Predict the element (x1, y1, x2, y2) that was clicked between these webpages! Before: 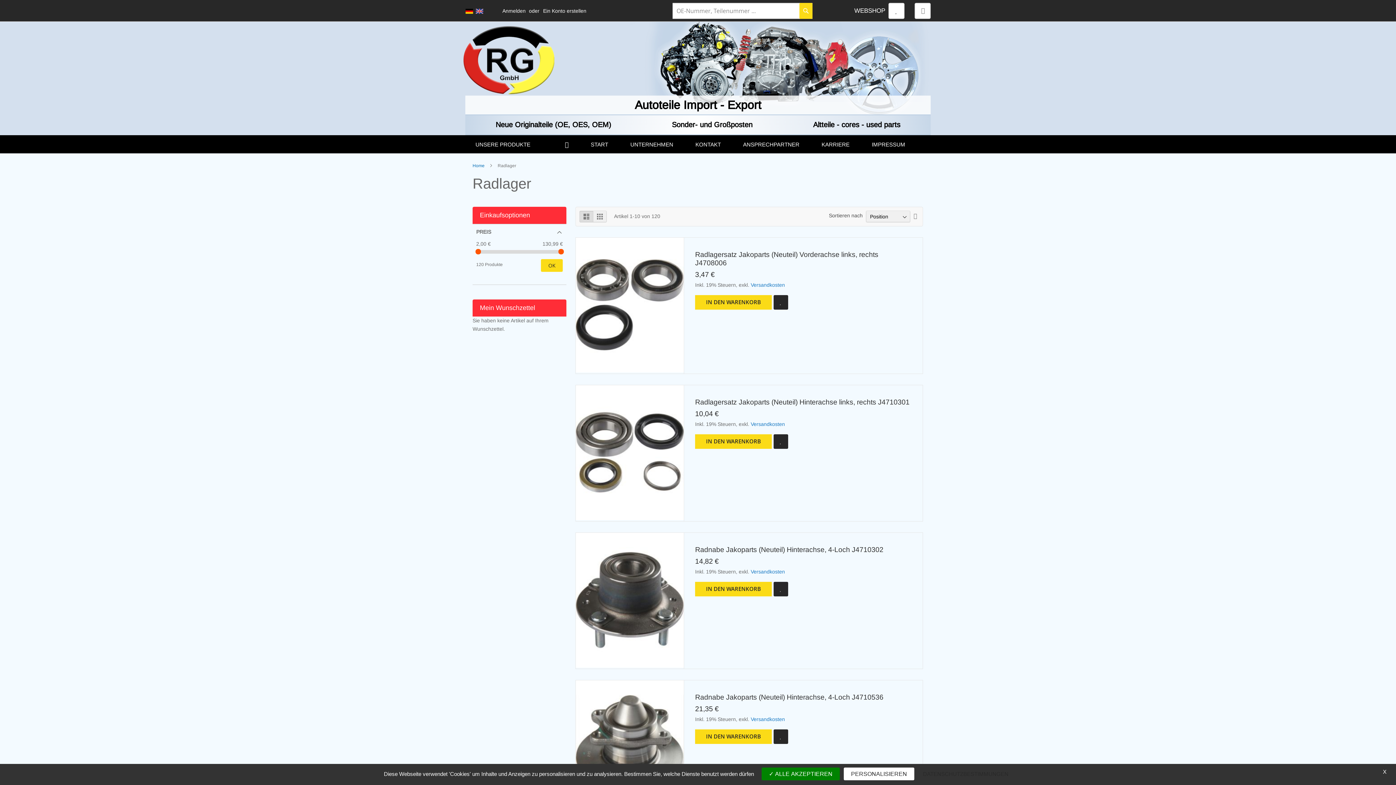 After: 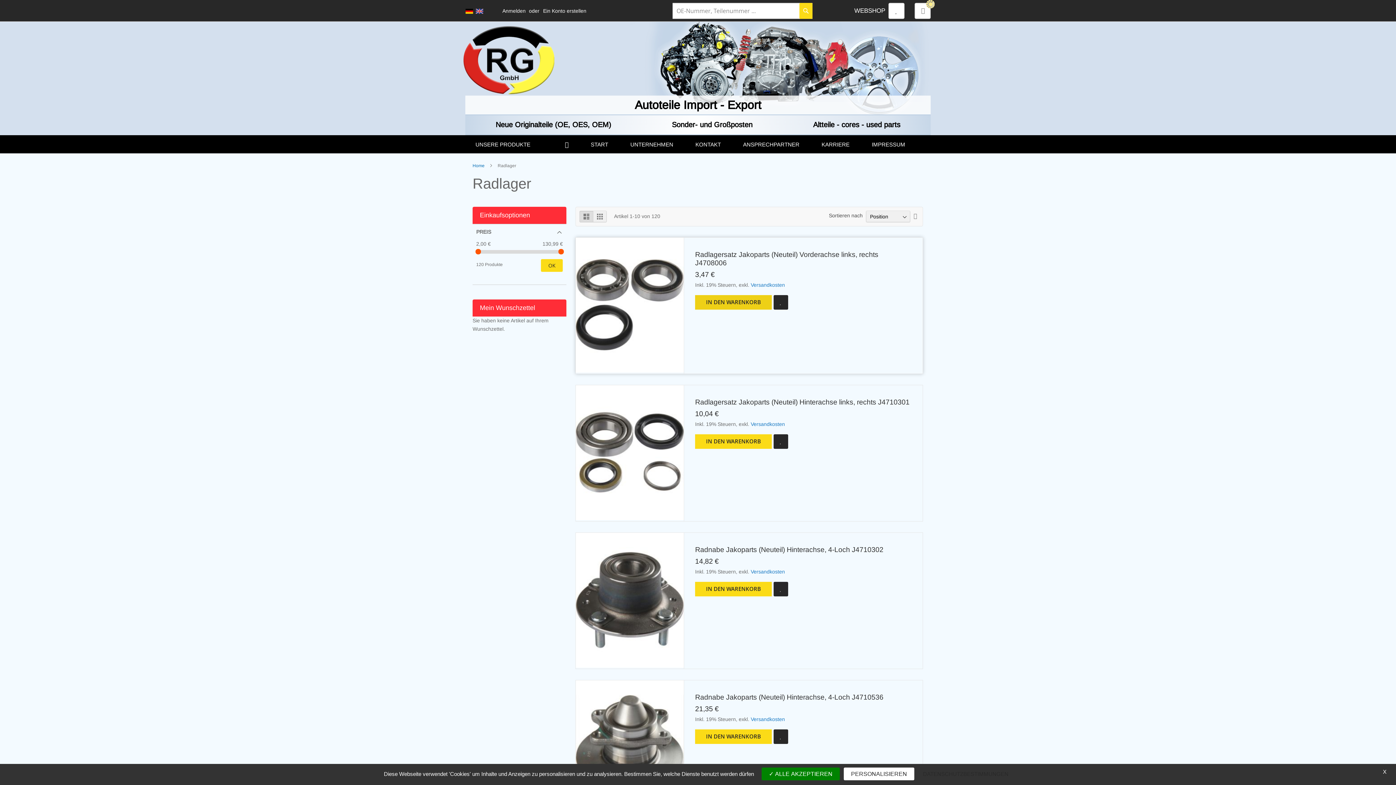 Action: label: IN DEN WARENKORB bbox: (695, 295, 772, 309)